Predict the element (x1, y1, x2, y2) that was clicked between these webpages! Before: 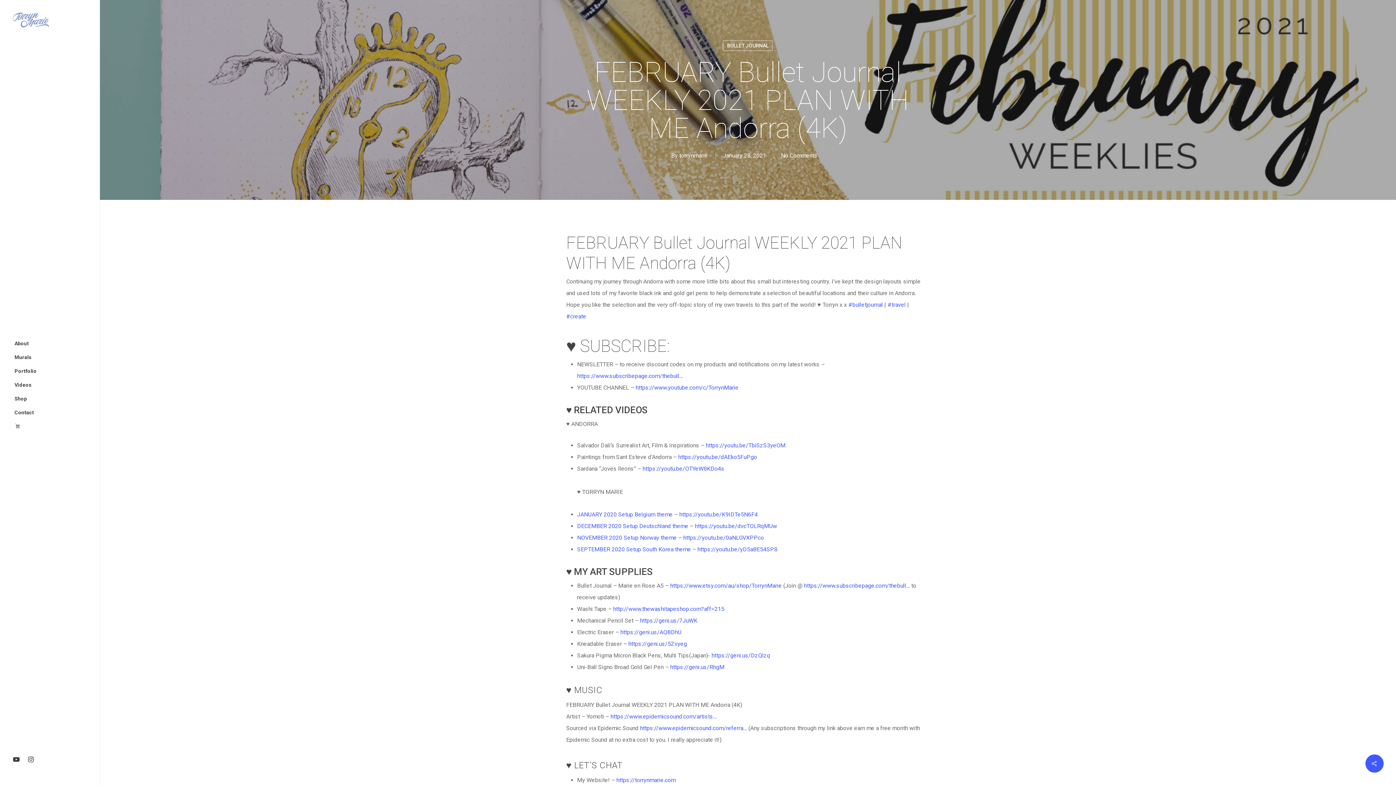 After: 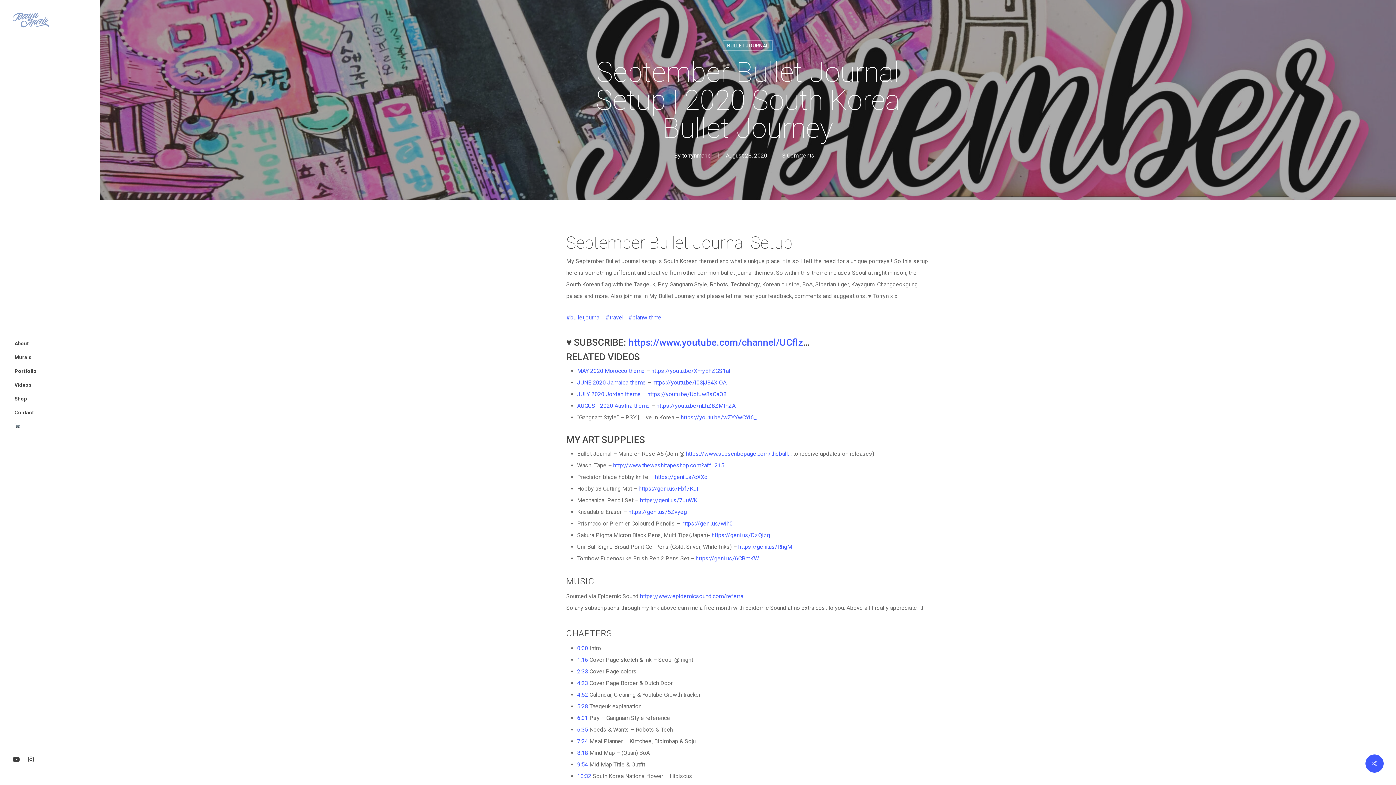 Action: bbox: (577, 546, 691, 553) label: SEPTEMBER 2020 Setup South Korea theme